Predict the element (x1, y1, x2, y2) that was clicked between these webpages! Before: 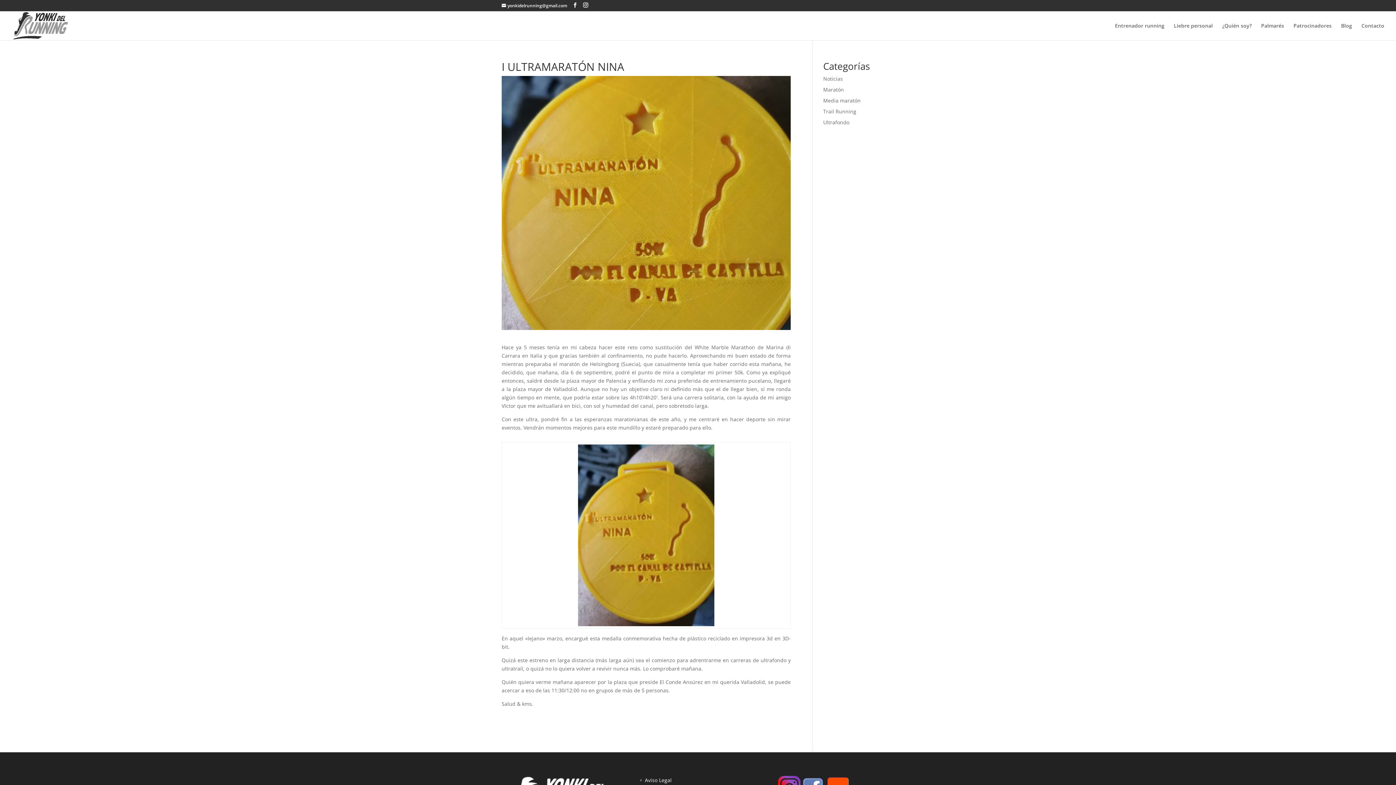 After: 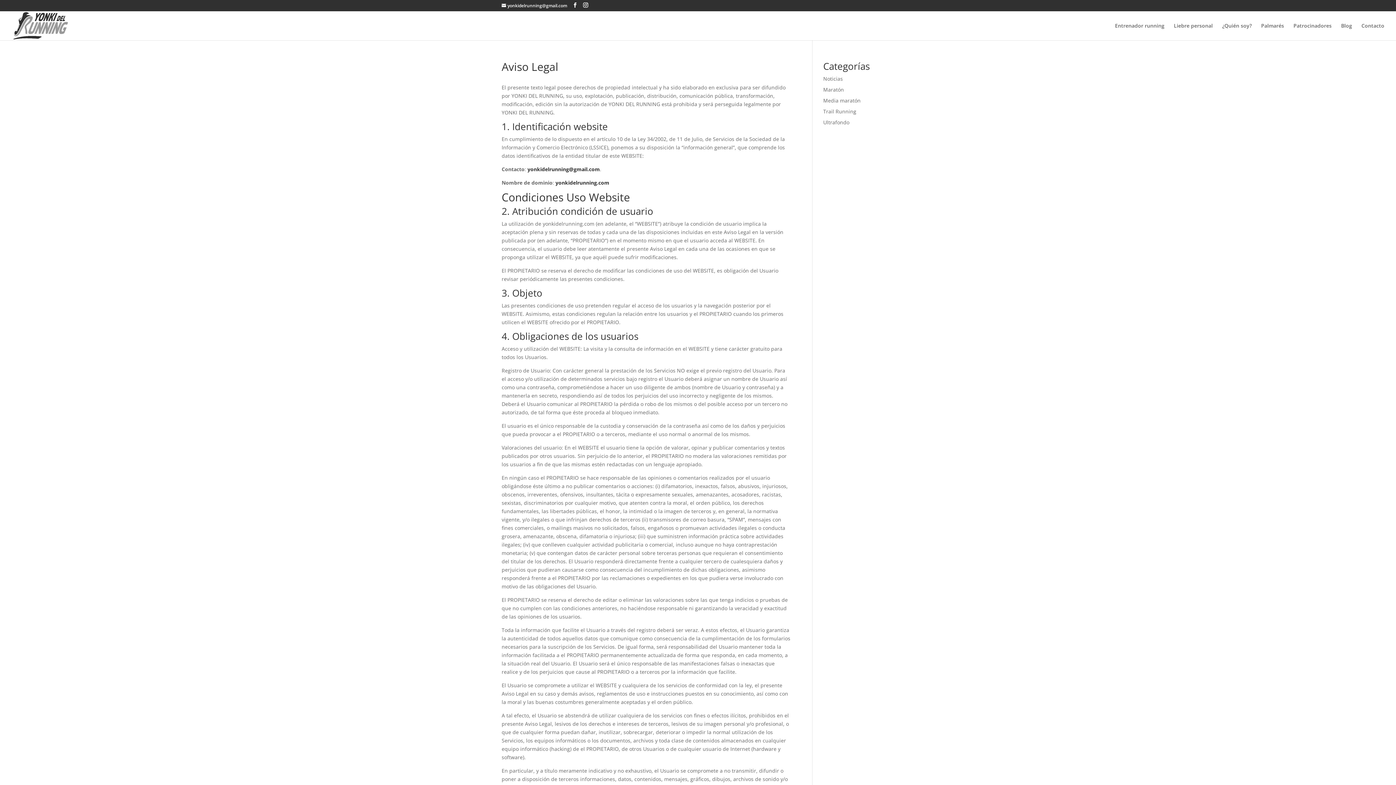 Action: bbox: (645, 776, 671, 783) label: Aviso Legal